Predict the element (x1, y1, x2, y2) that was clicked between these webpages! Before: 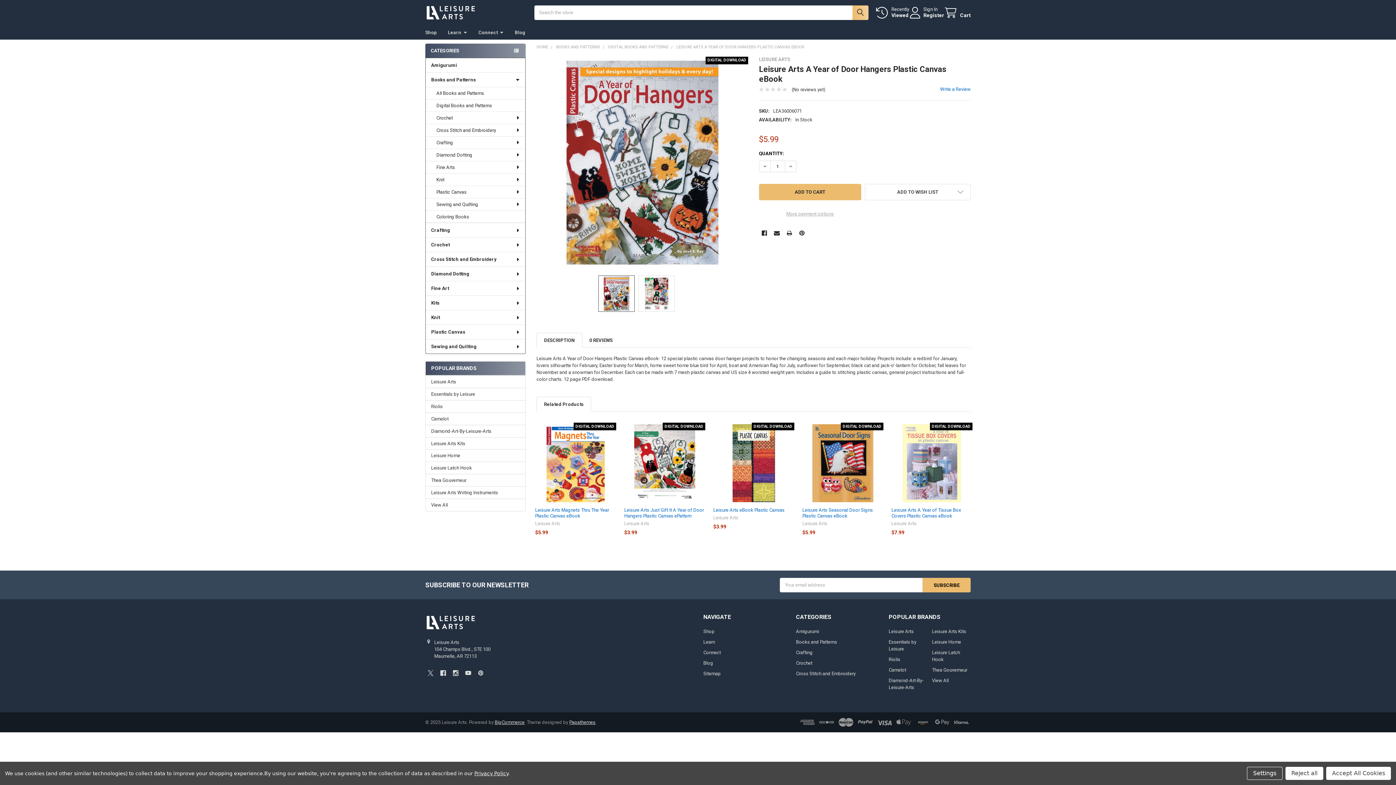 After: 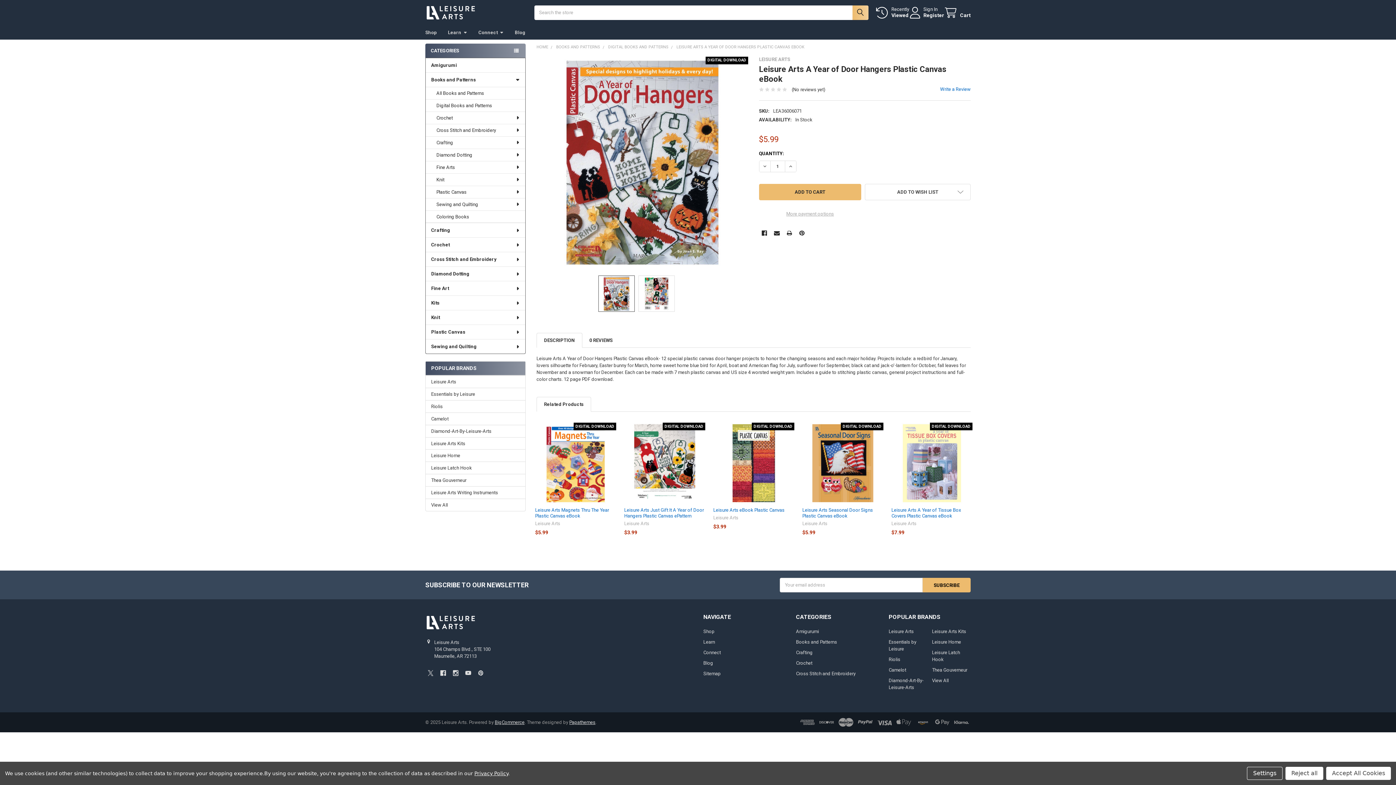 Action: bbox: (759, 161, 770, 171) label: DECREASE QUANTITY OF LEISURE ARTS A YEAR OF DOOR HANGERS PLASTIC CANVAS EBOOK